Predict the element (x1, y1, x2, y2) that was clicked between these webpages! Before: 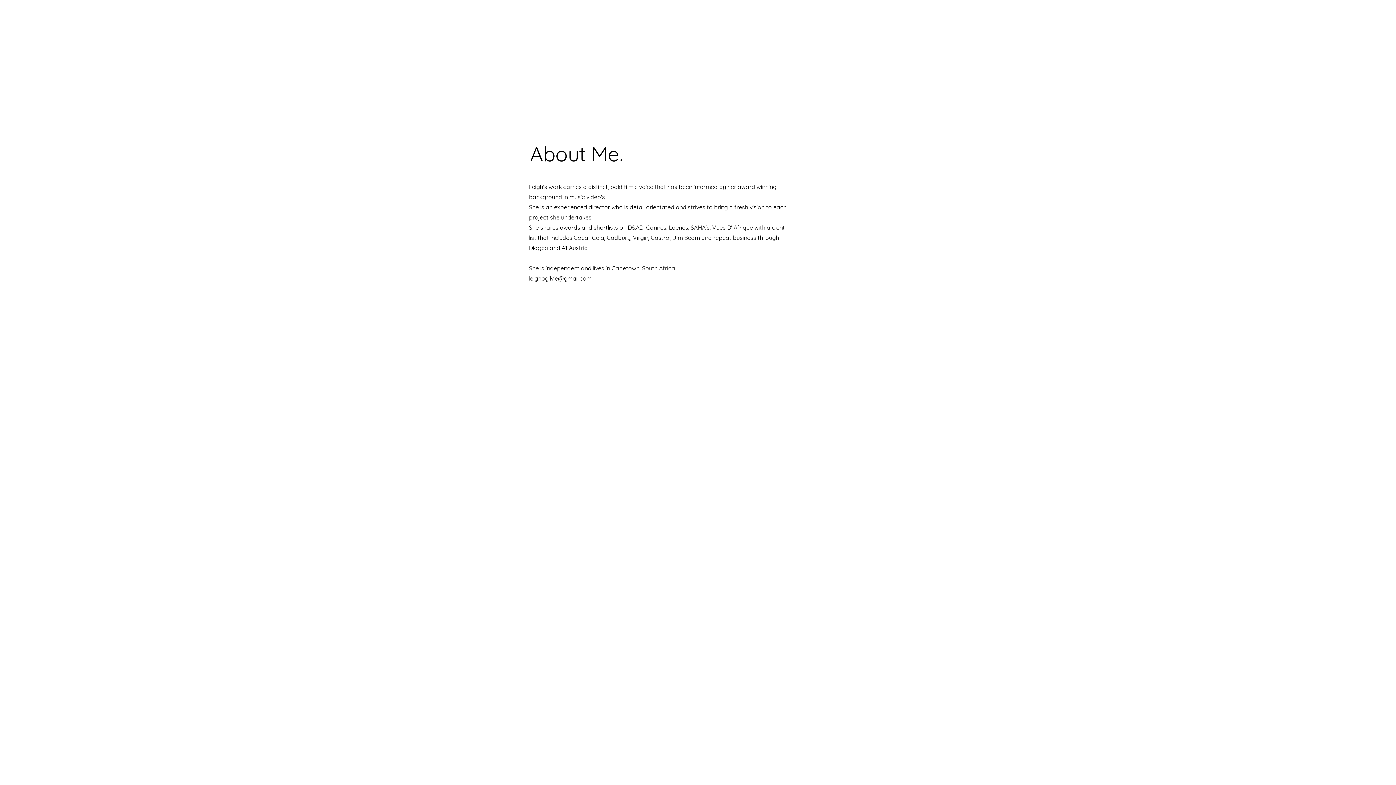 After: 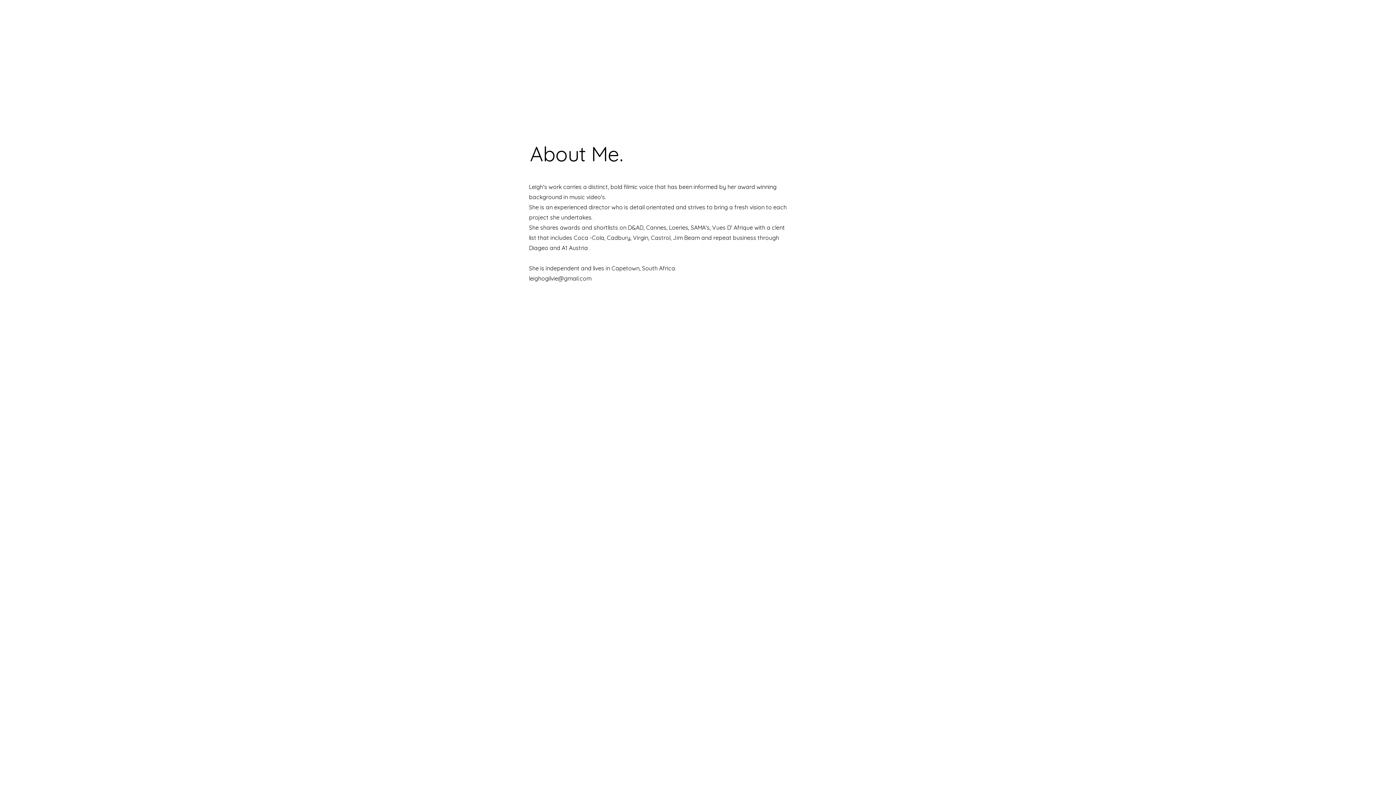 Action: bbox: (529, 274, 591, 282) label: leighogilvie@gmail.com